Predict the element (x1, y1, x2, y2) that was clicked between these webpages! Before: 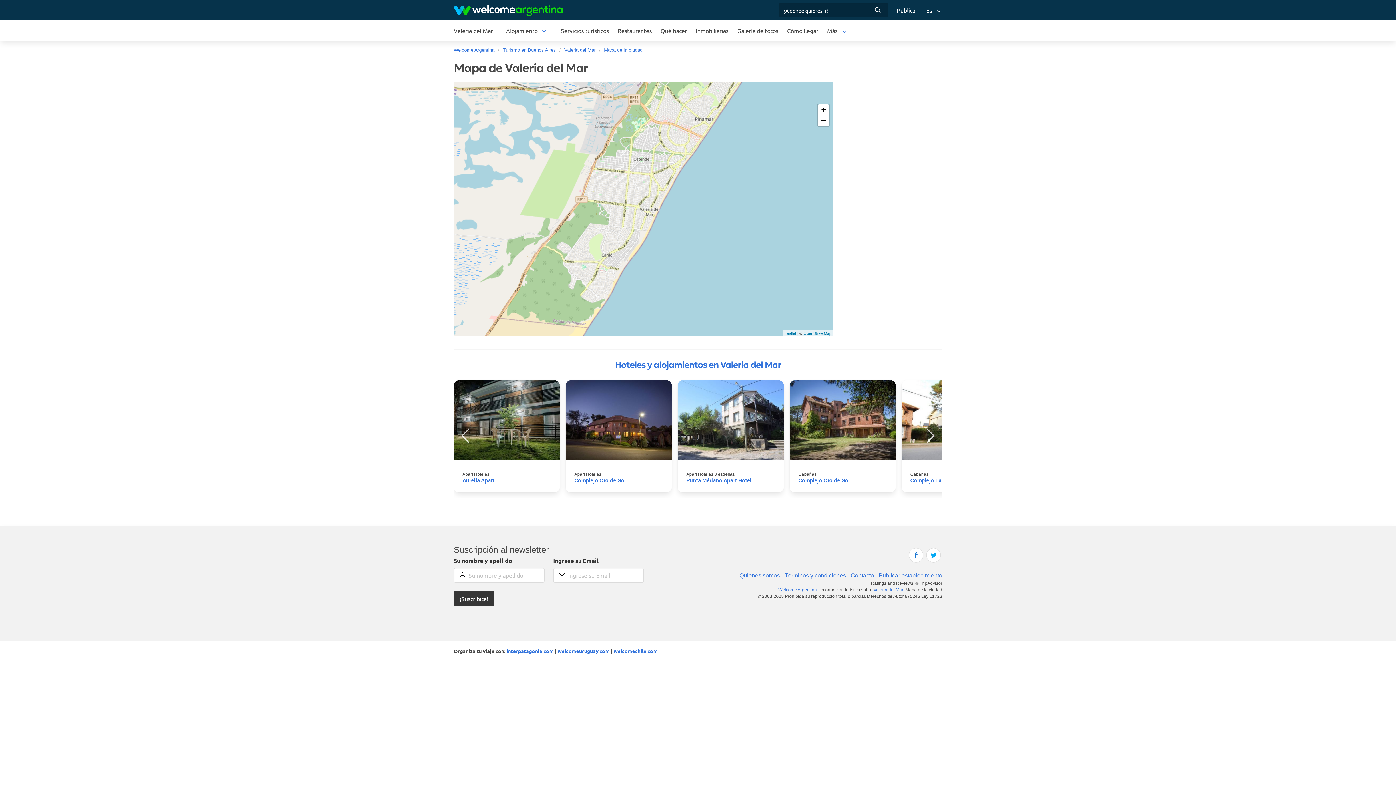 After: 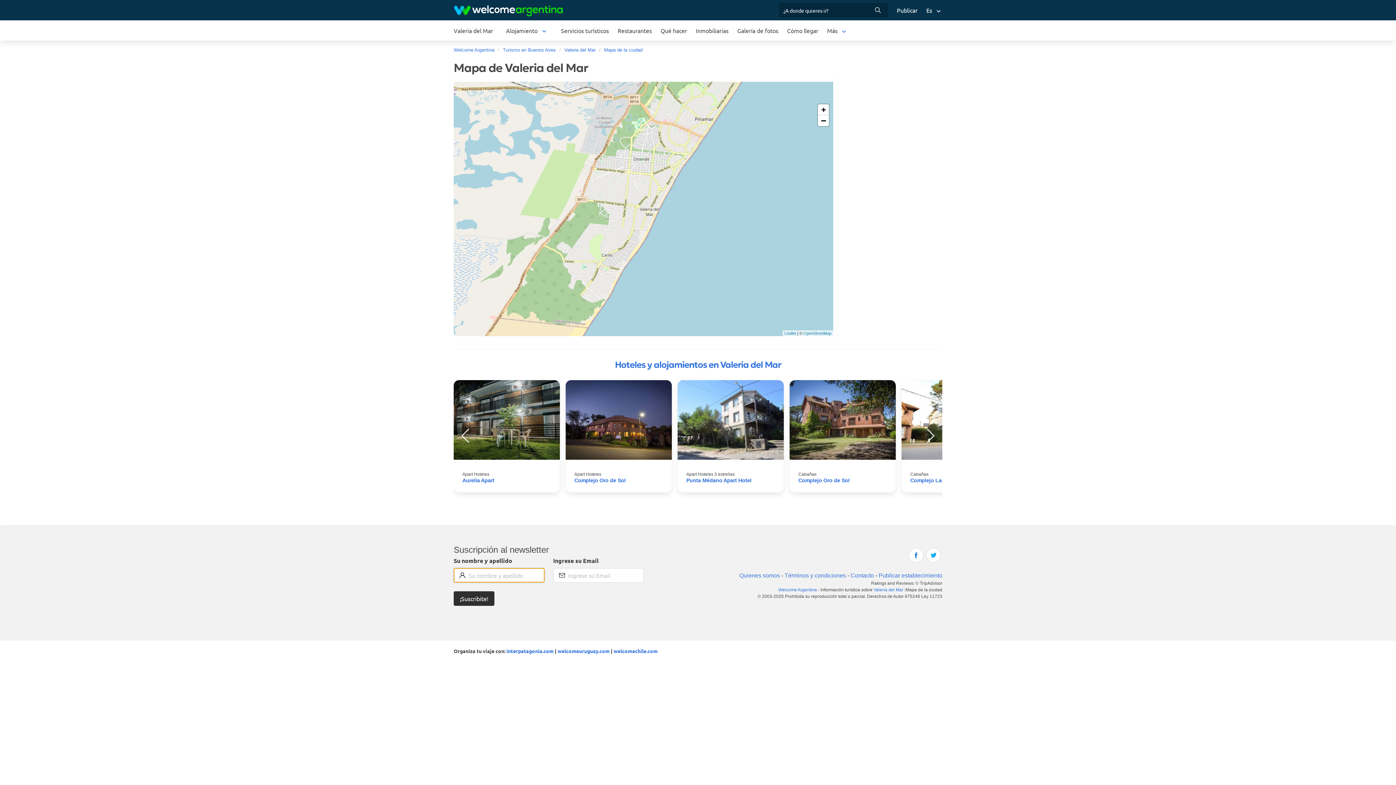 Action: bbox: (453, 591, 494, 606) label: ¡Suscribite!